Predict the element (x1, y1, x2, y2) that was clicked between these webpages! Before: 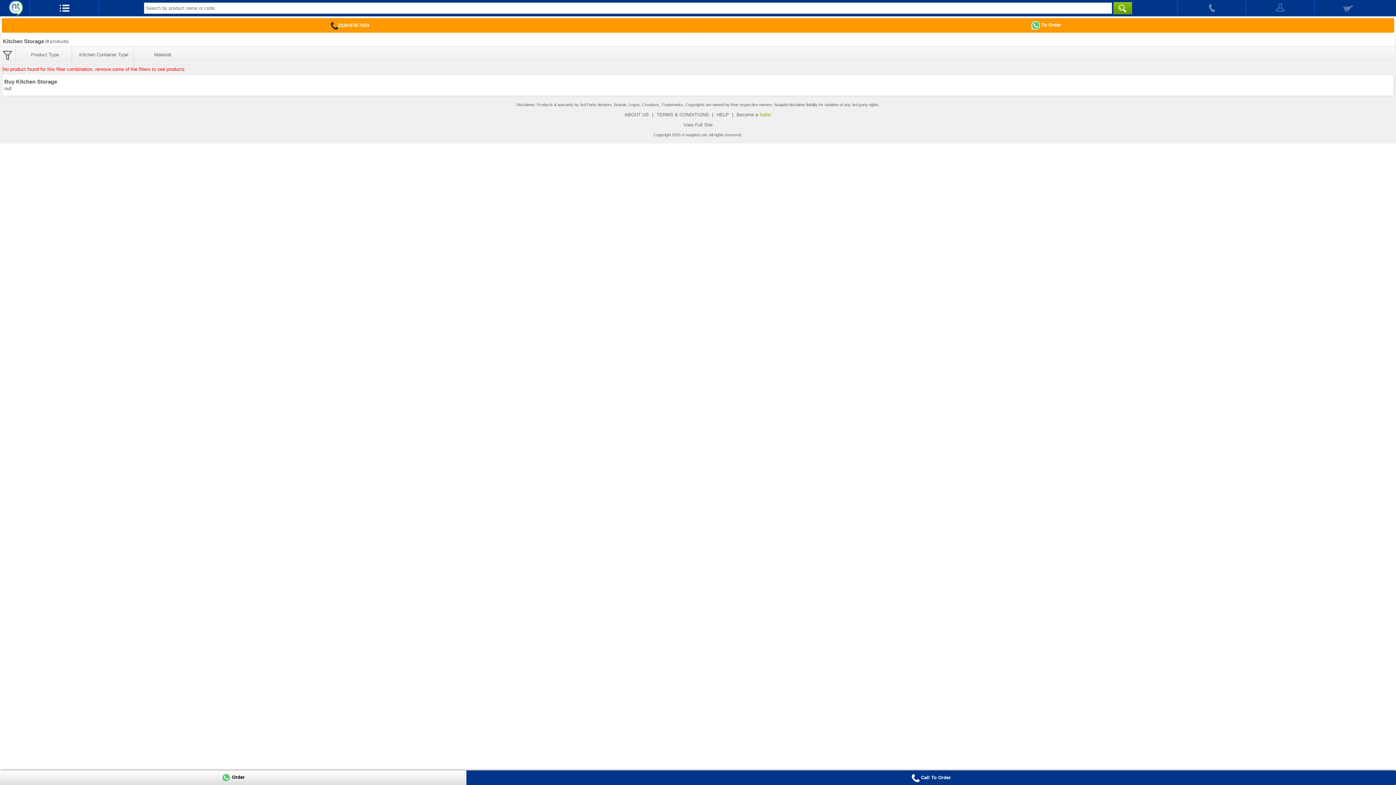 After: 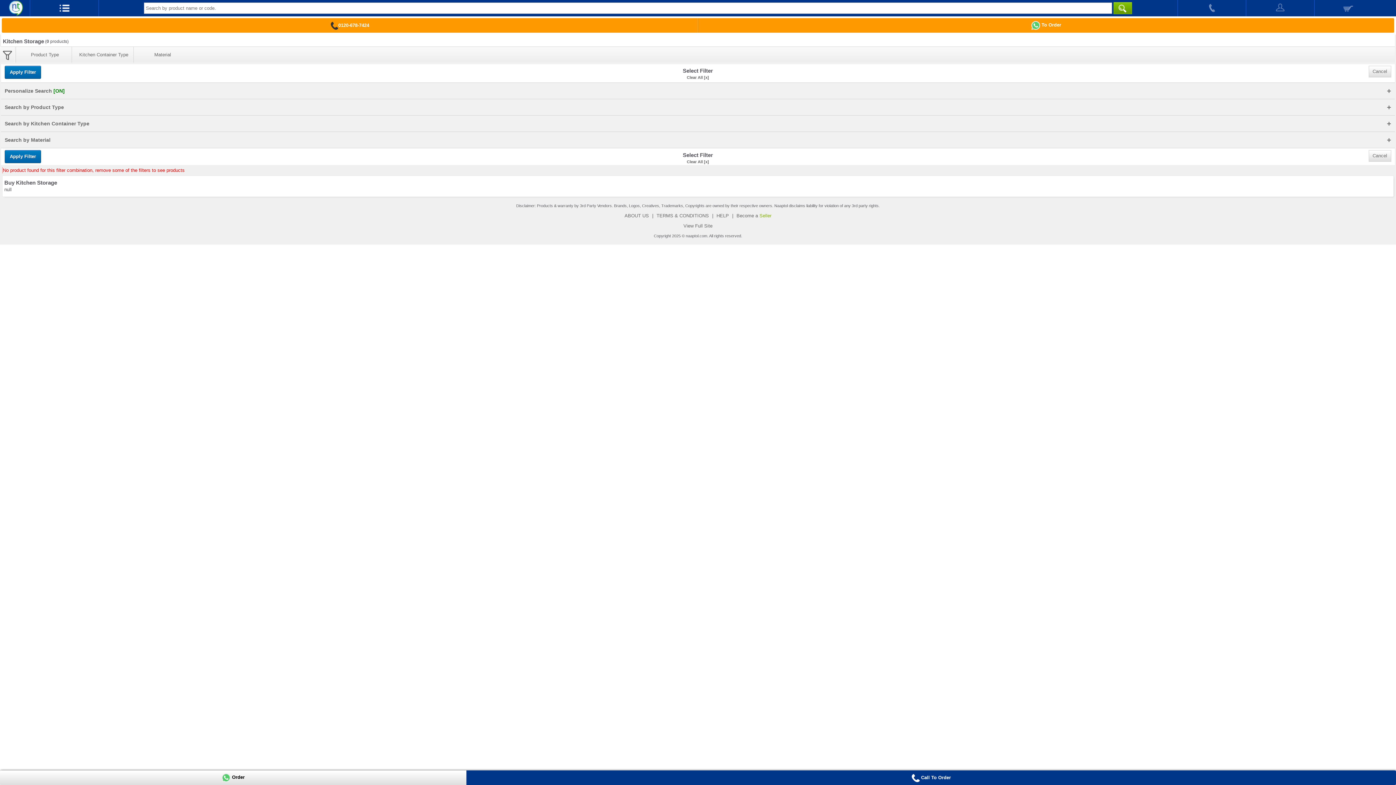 Action: bbox: (0, 46, 15, 62)